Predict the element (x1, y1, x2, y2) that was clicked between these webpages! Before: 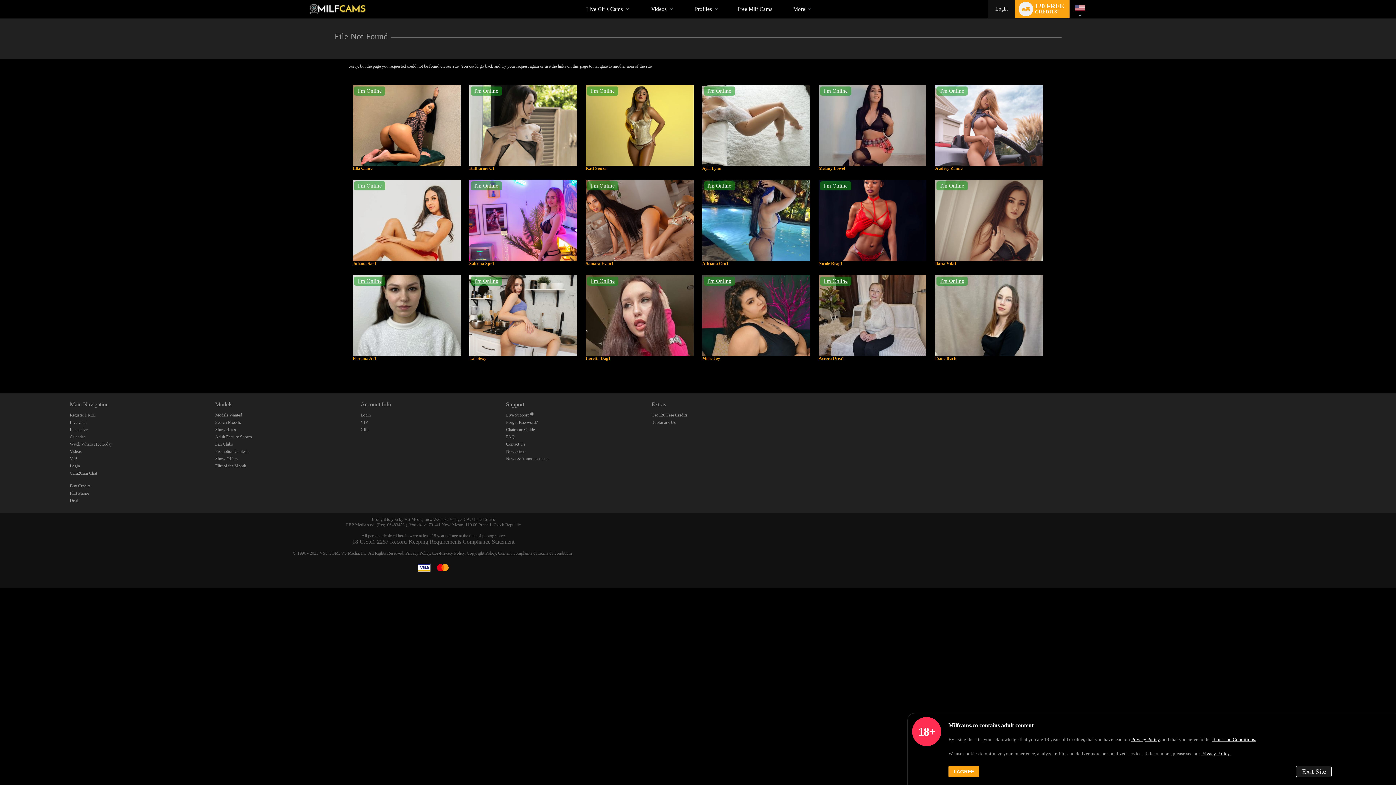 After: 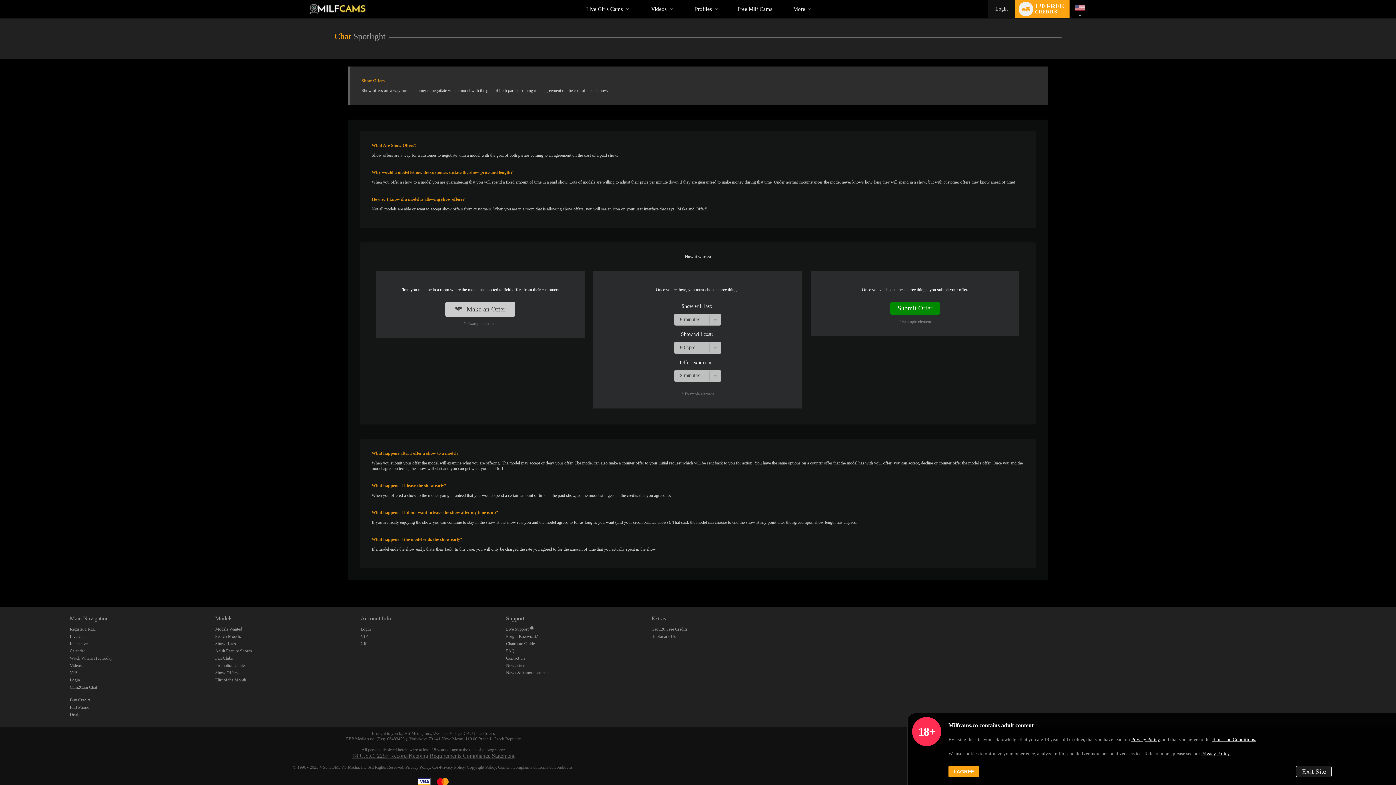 Action: bbox: (215, 456, 237, 461) label: Show Offers